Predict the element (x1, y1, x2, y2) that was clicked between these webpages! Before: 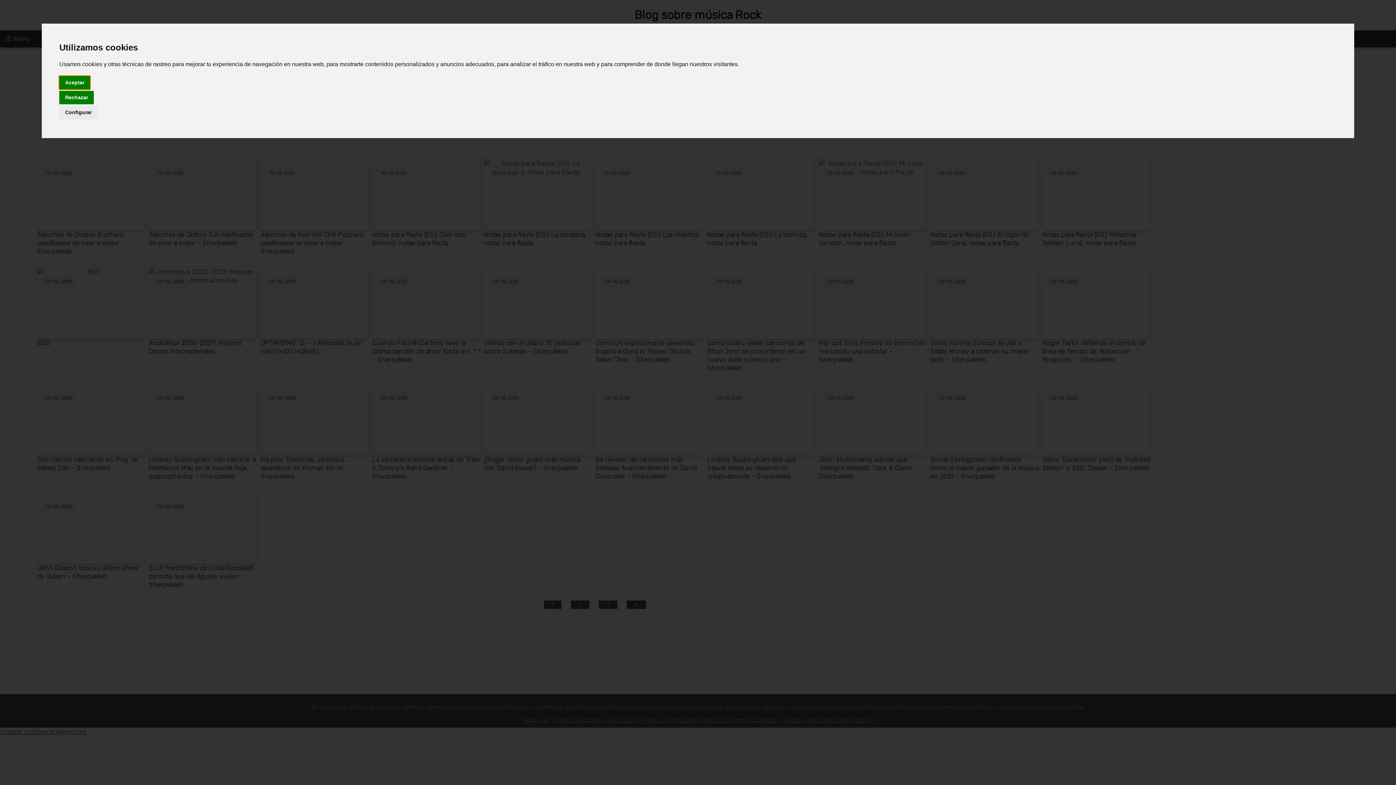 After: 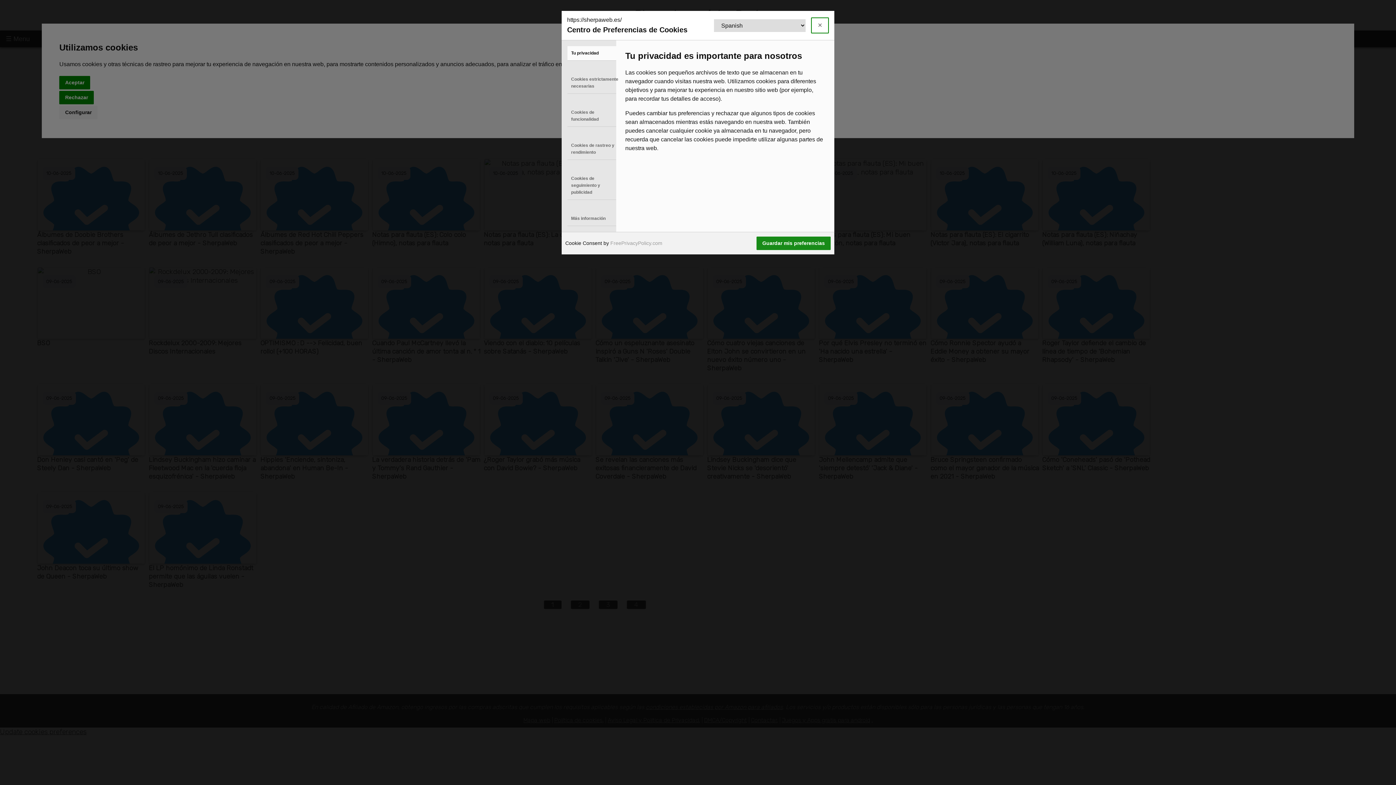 Action: bbox: (59, 105, 97, 119) label: Configurar